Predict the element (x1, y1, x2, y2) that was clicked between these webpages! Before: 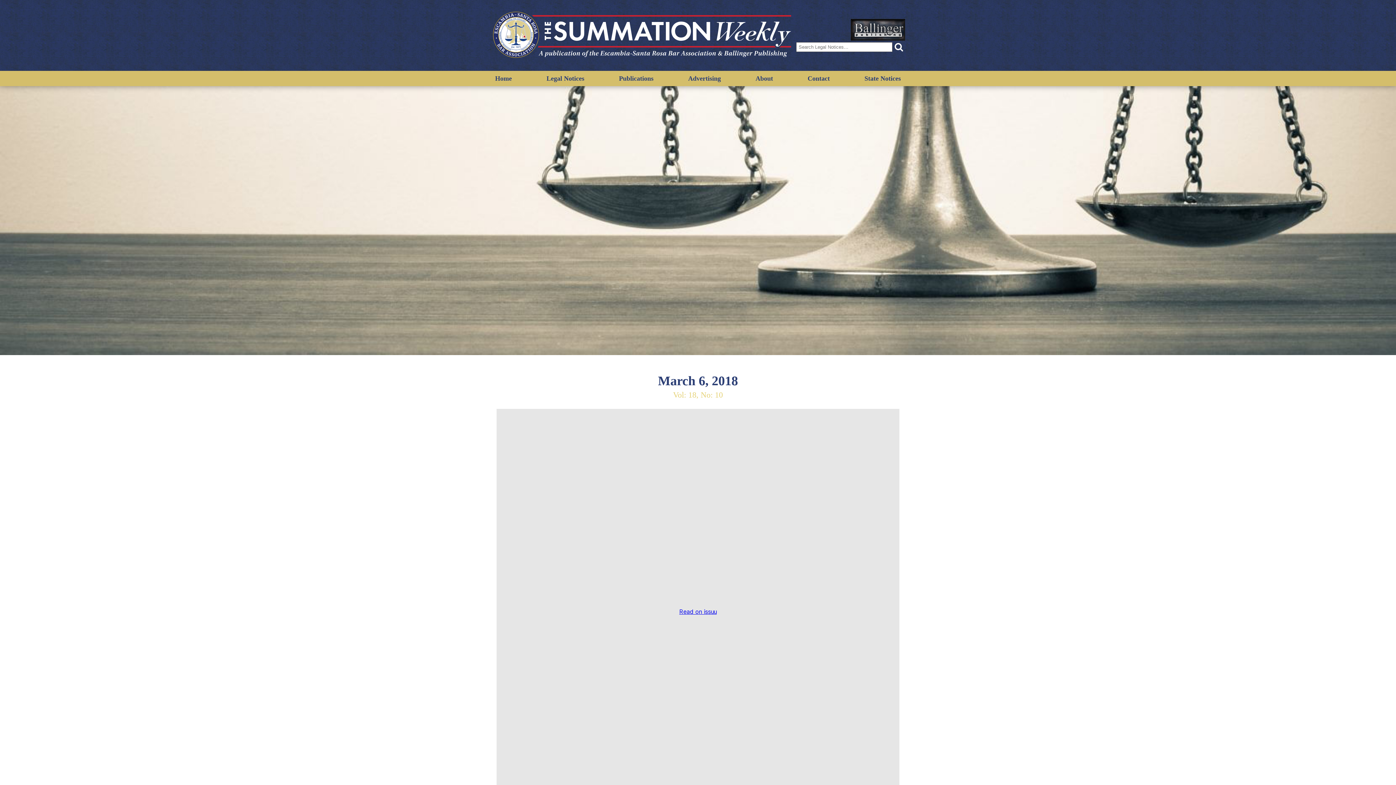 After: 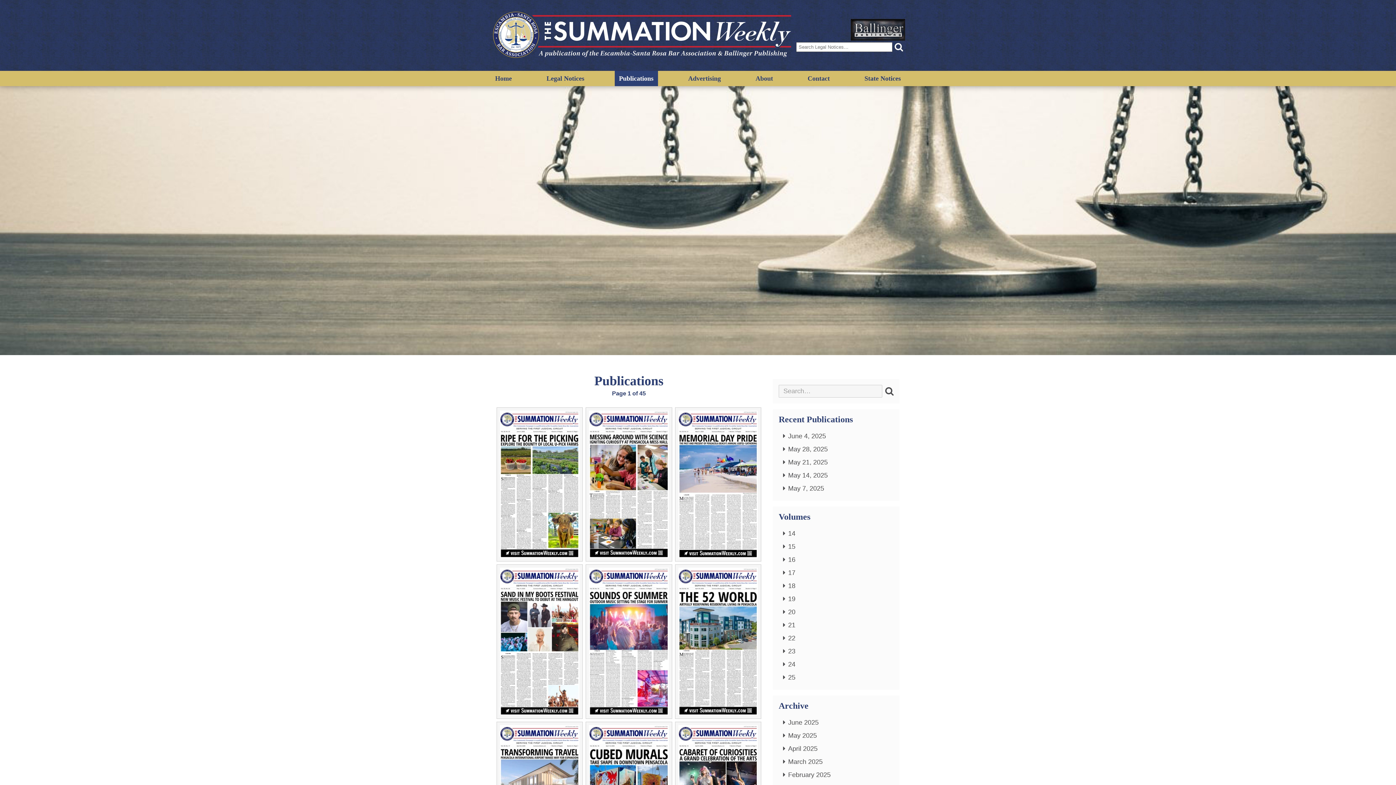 Action: bbox: (614, 70, 658, 86) label: Publications